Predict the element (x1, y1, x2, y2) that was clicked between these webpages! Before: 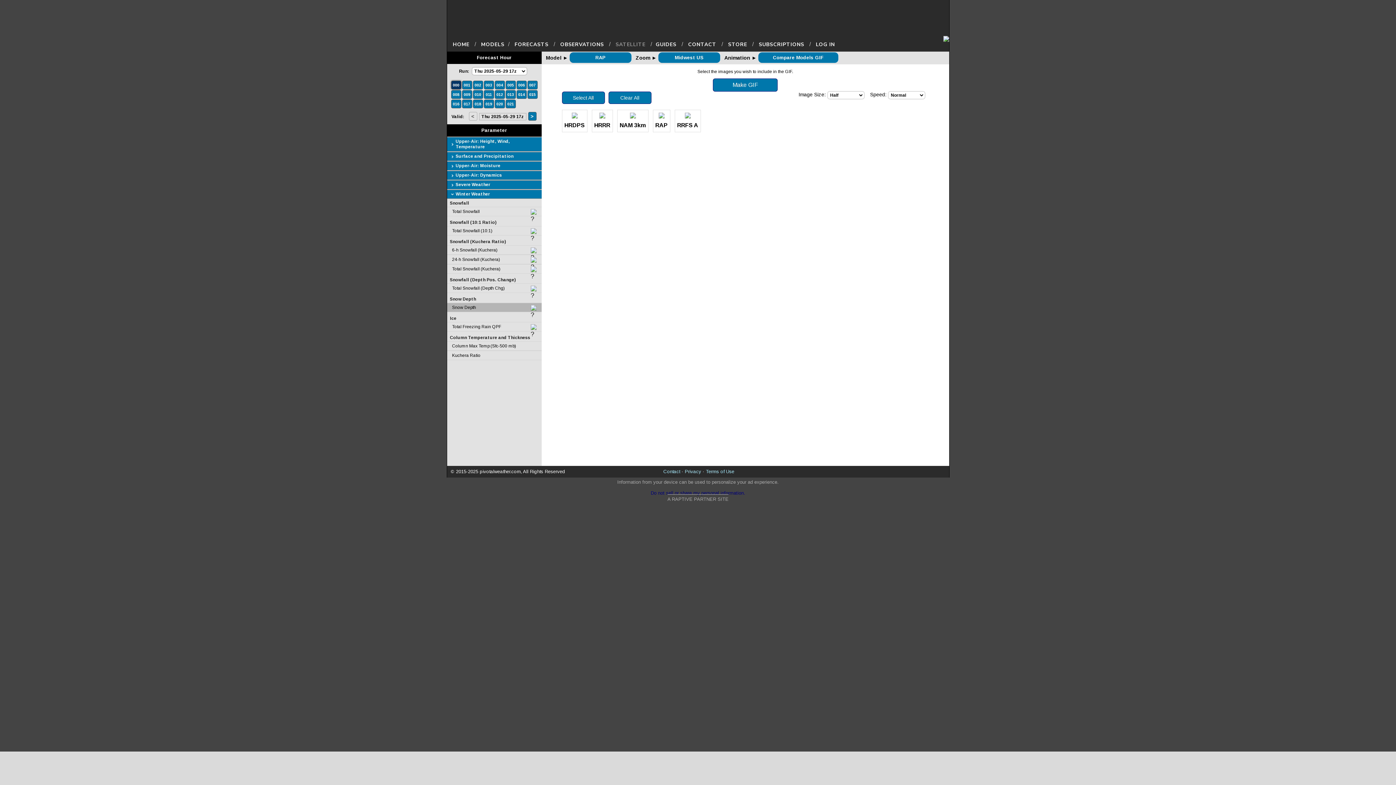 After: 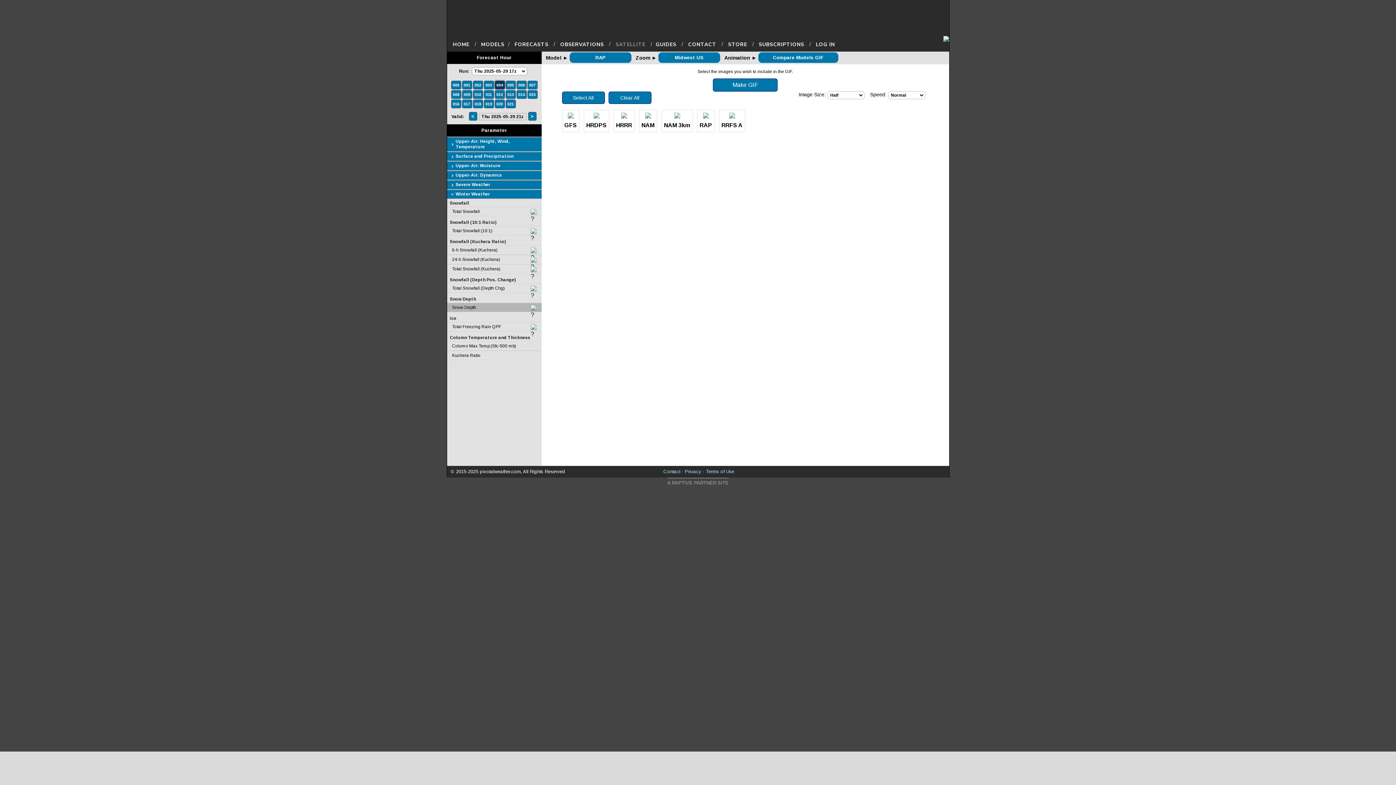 Action: label: 004 bbox: (495, 82, 503, 88)